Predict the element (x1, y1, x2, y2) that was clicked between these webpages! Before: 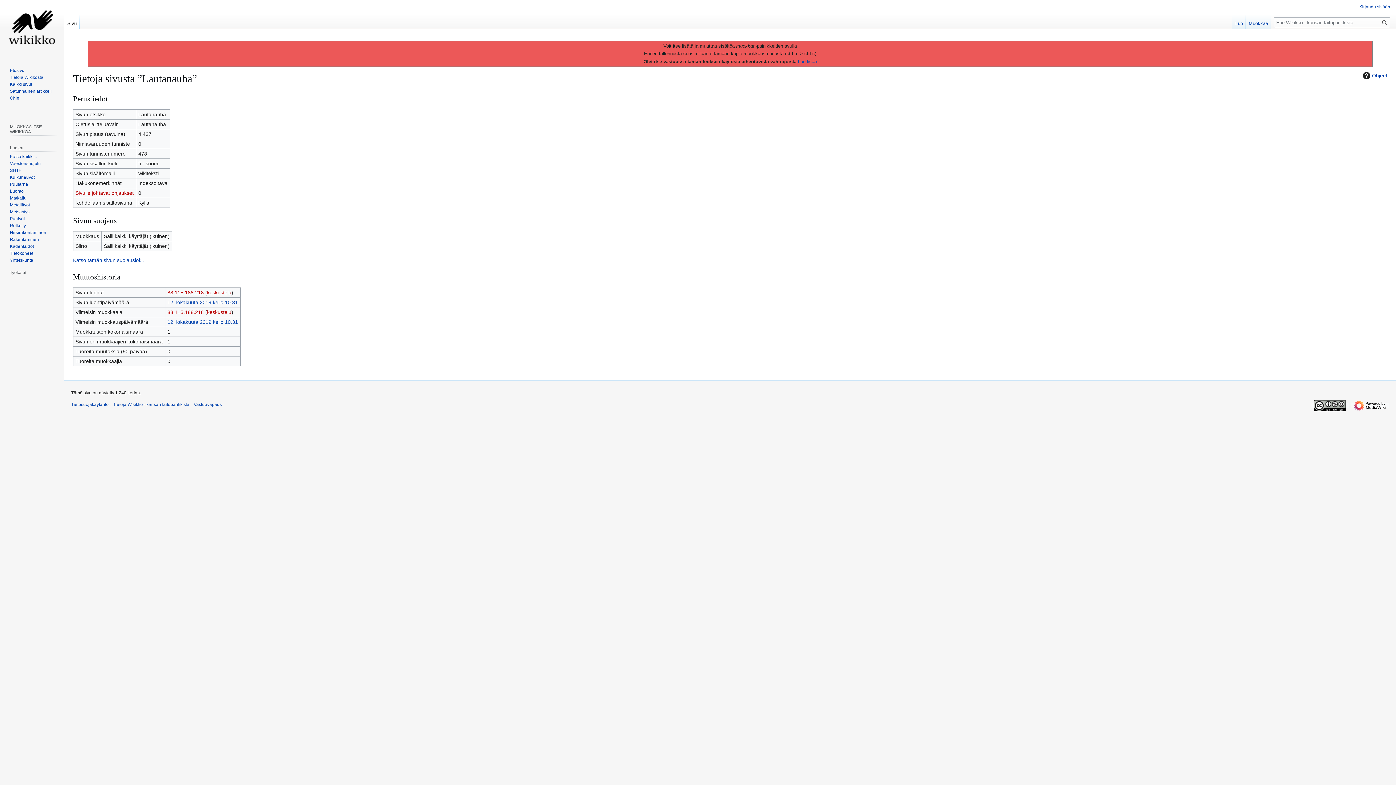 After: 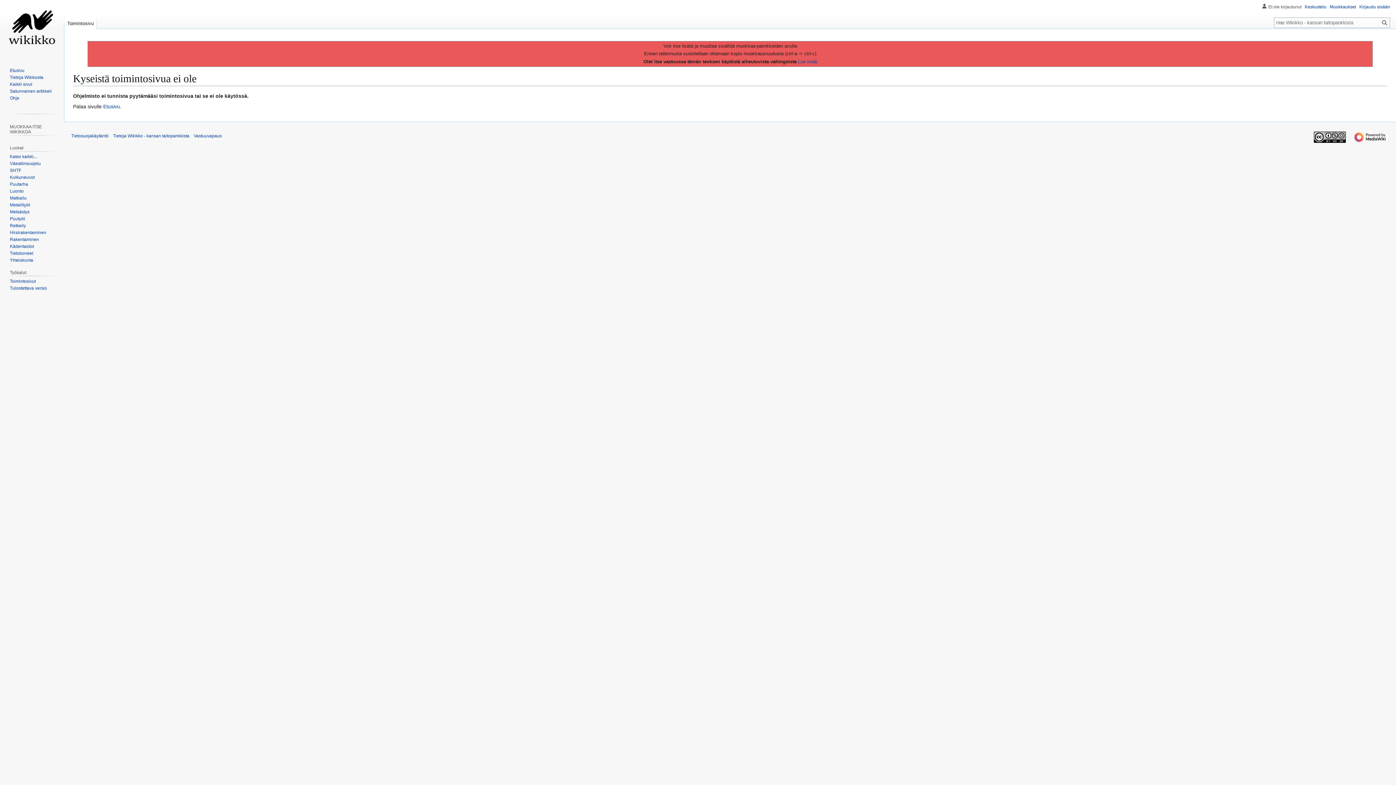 Action: label: Katso tämän sivun suojausloki. bbox: (73, 257, 144, 263)